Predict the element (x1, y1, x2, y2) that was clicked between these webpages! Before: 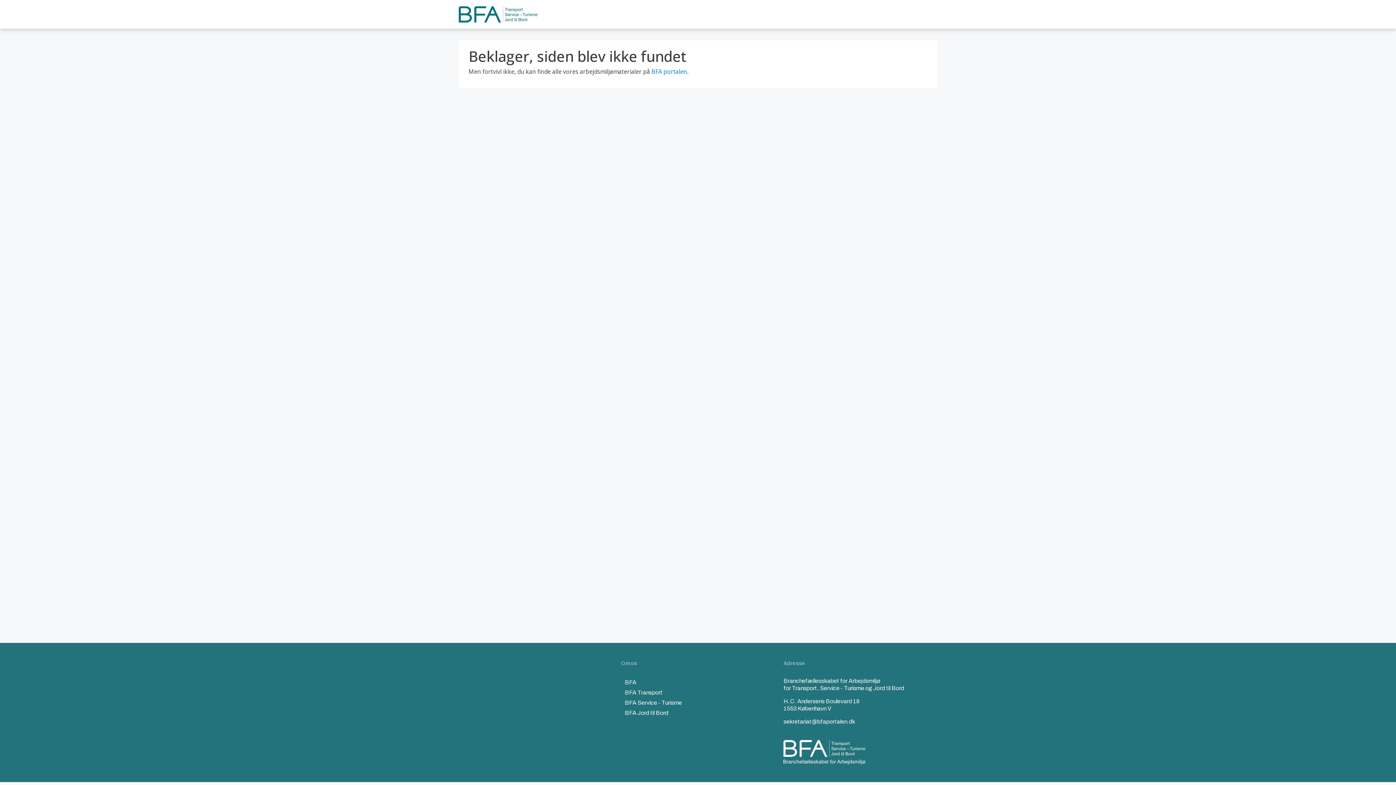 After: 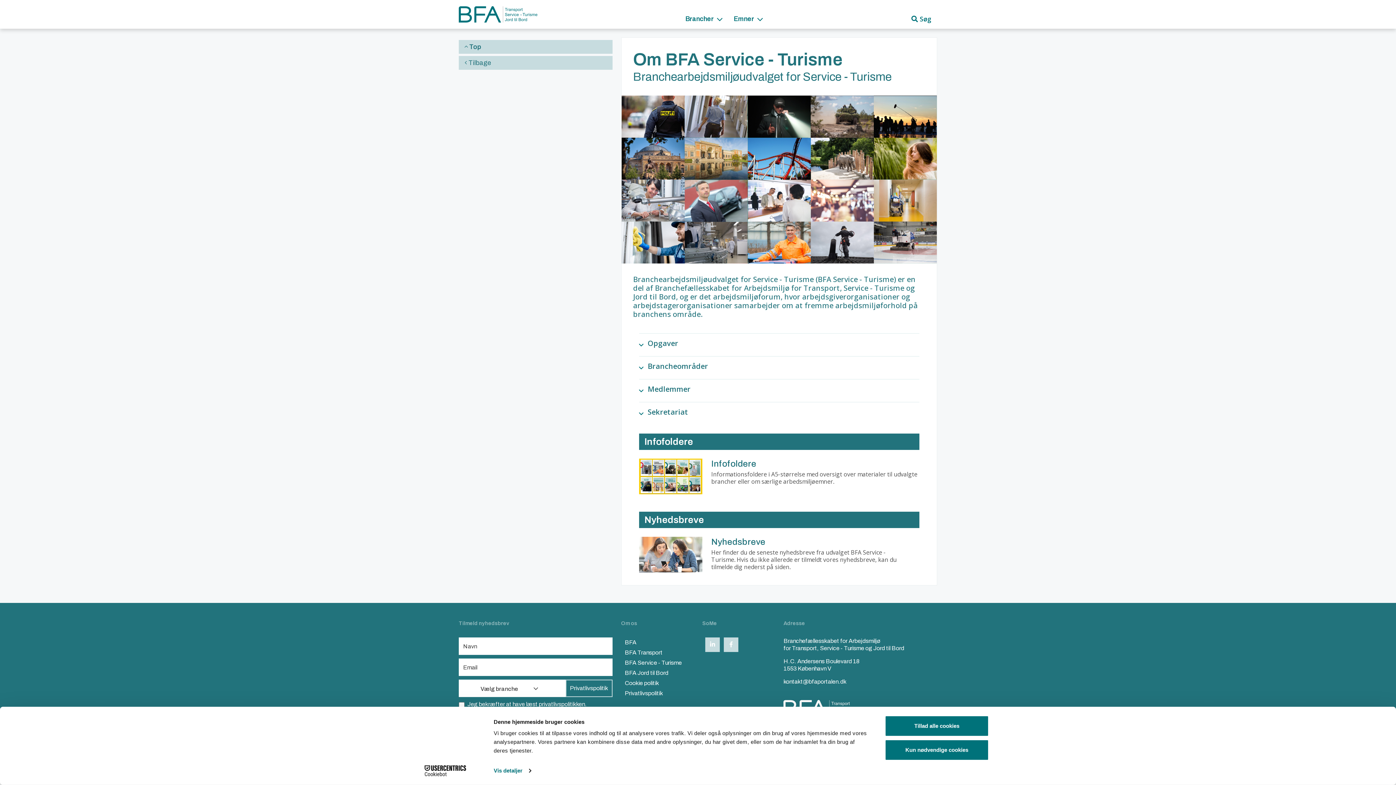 Action: bbox: (621, 698, 685, 708) label: BFA Service - Turisme